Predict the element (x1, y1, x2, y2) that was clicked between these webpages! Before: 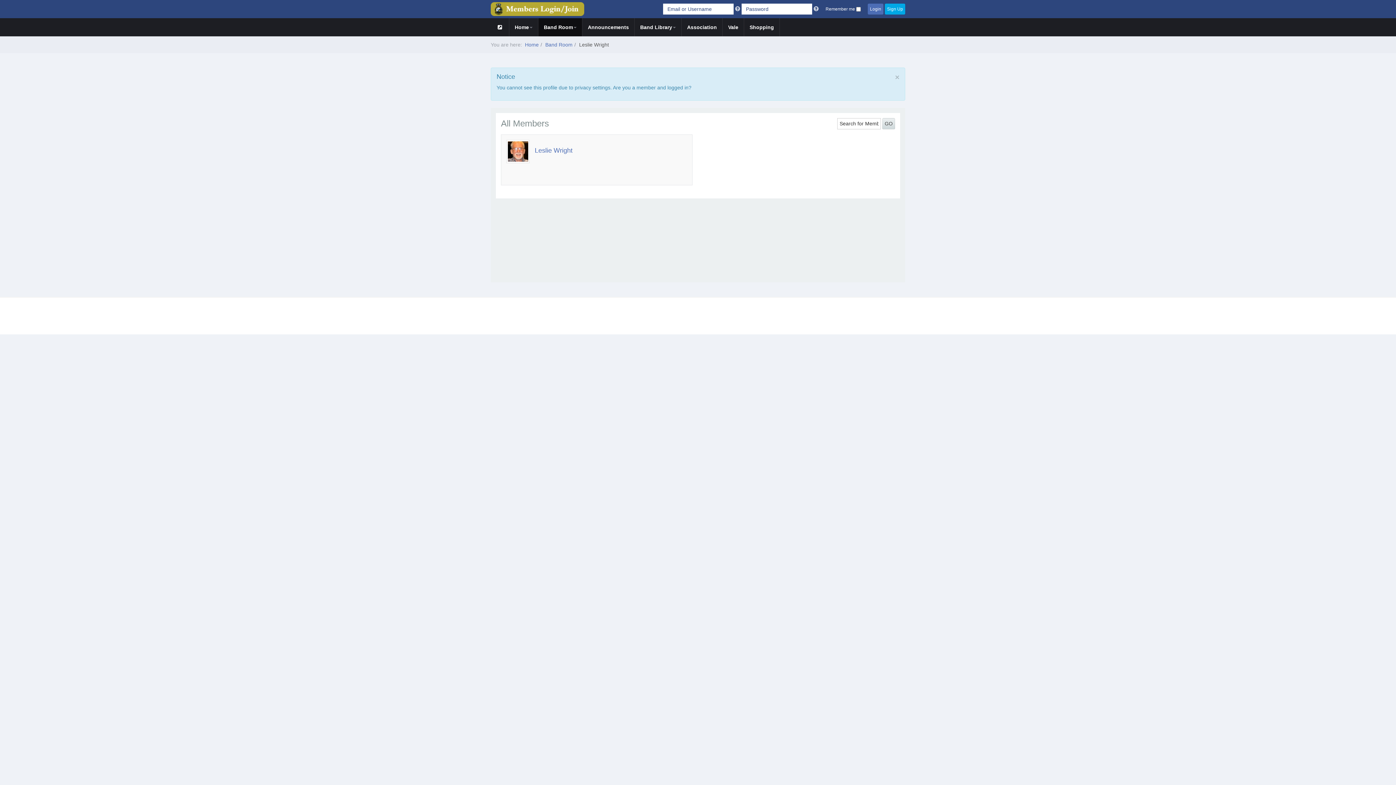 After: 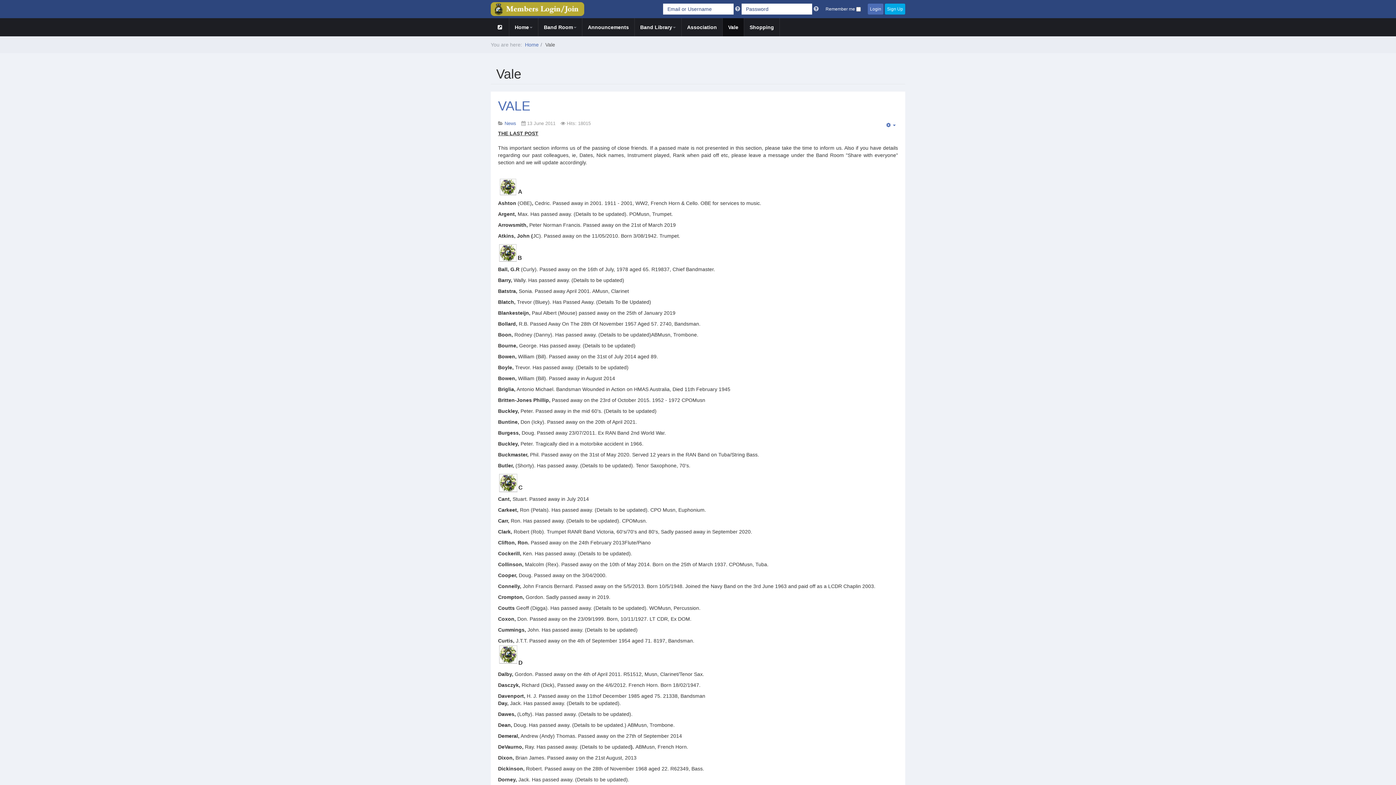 Action: bbox: (722, 18, 744, 36) label: Vale